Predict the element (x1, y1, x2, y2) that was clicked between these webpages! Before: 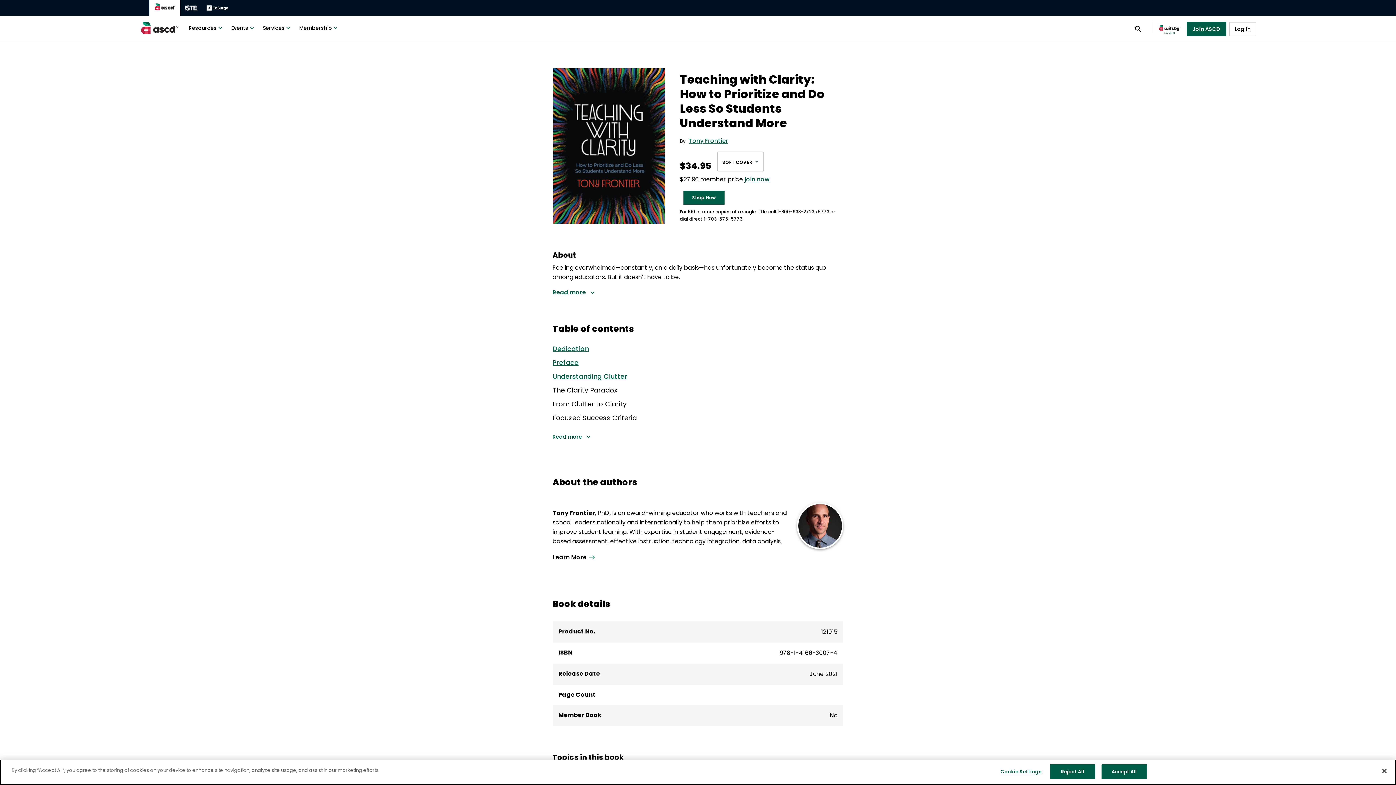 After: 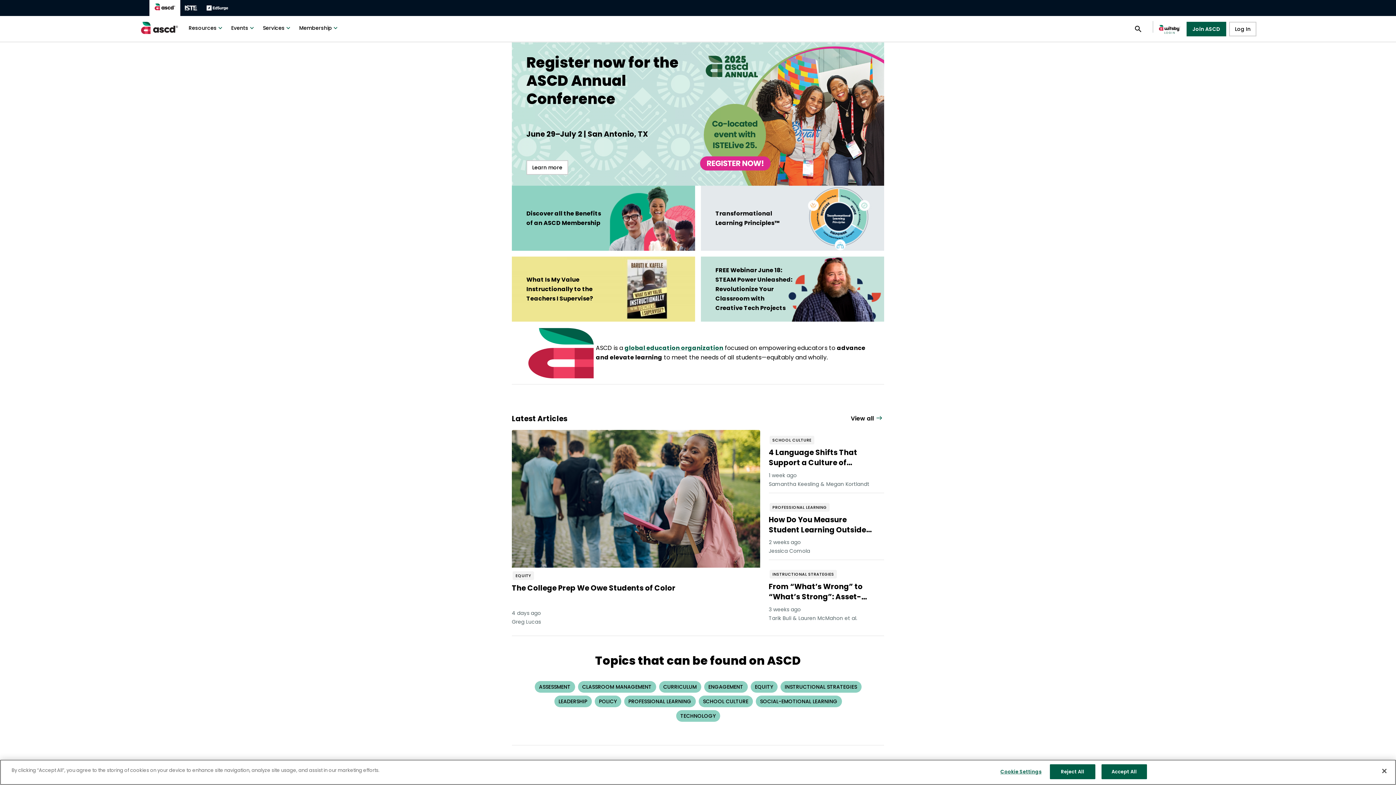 Action: bbox: (149, 0, 180, 16)